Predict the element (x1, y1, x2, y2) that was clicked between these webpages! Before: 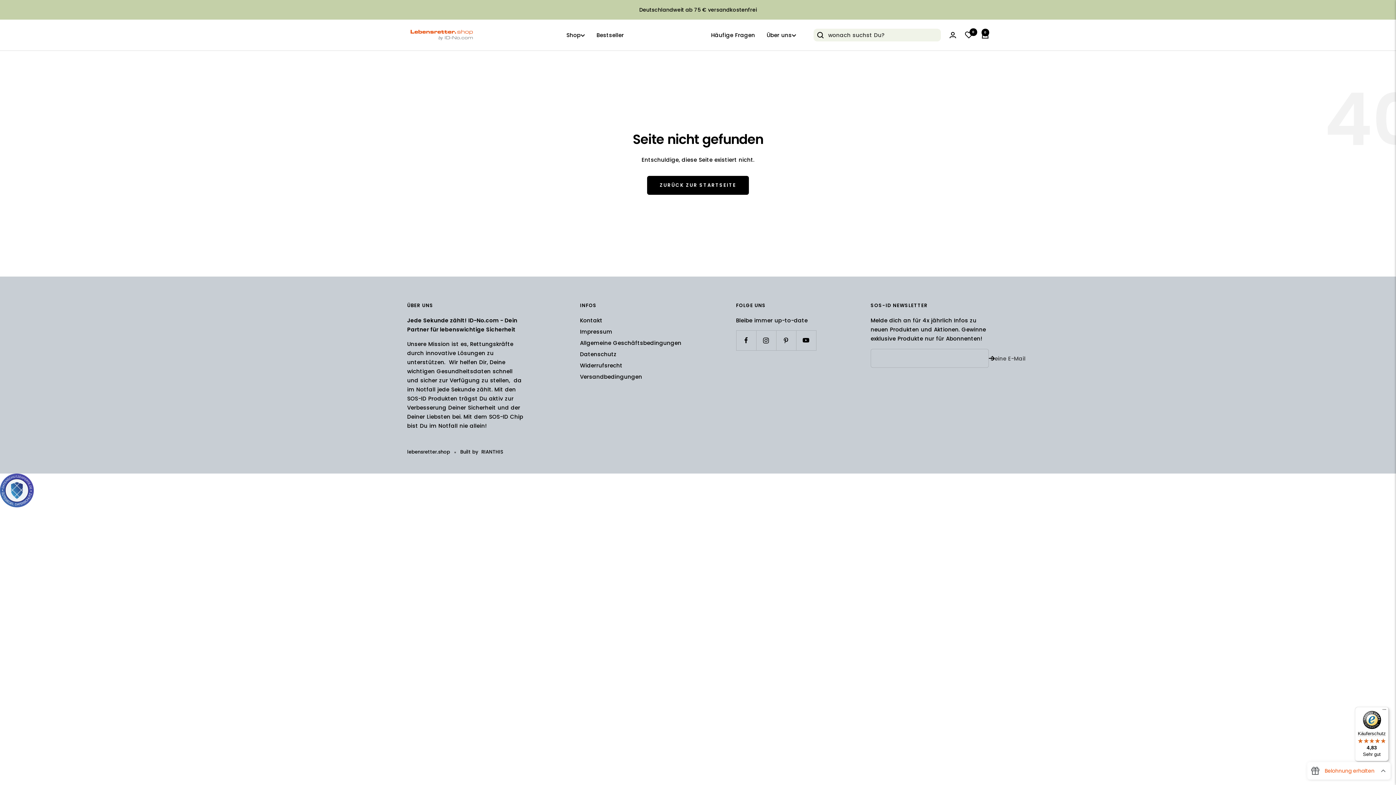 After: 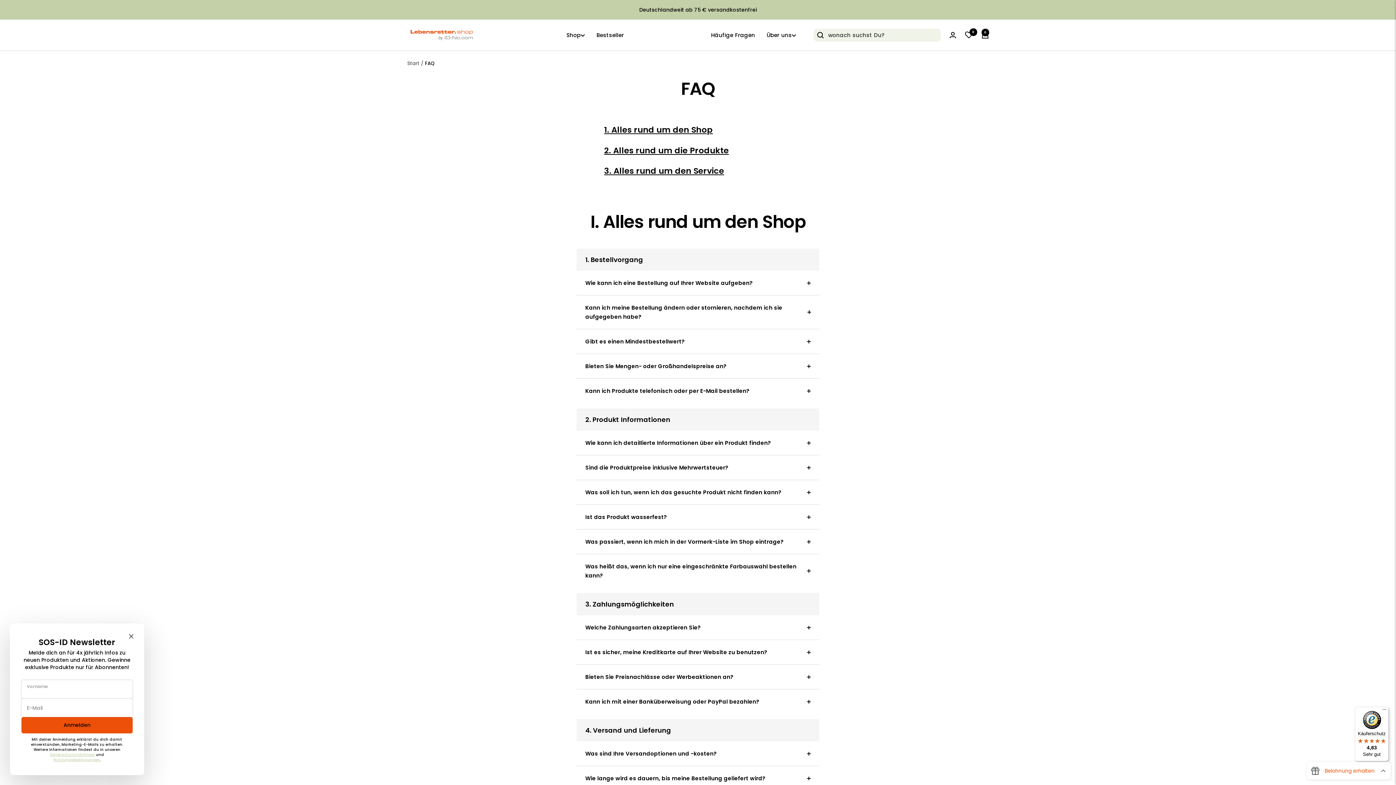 Action: label: Häufige Fragen bbox: (711, 30, 755, 39)